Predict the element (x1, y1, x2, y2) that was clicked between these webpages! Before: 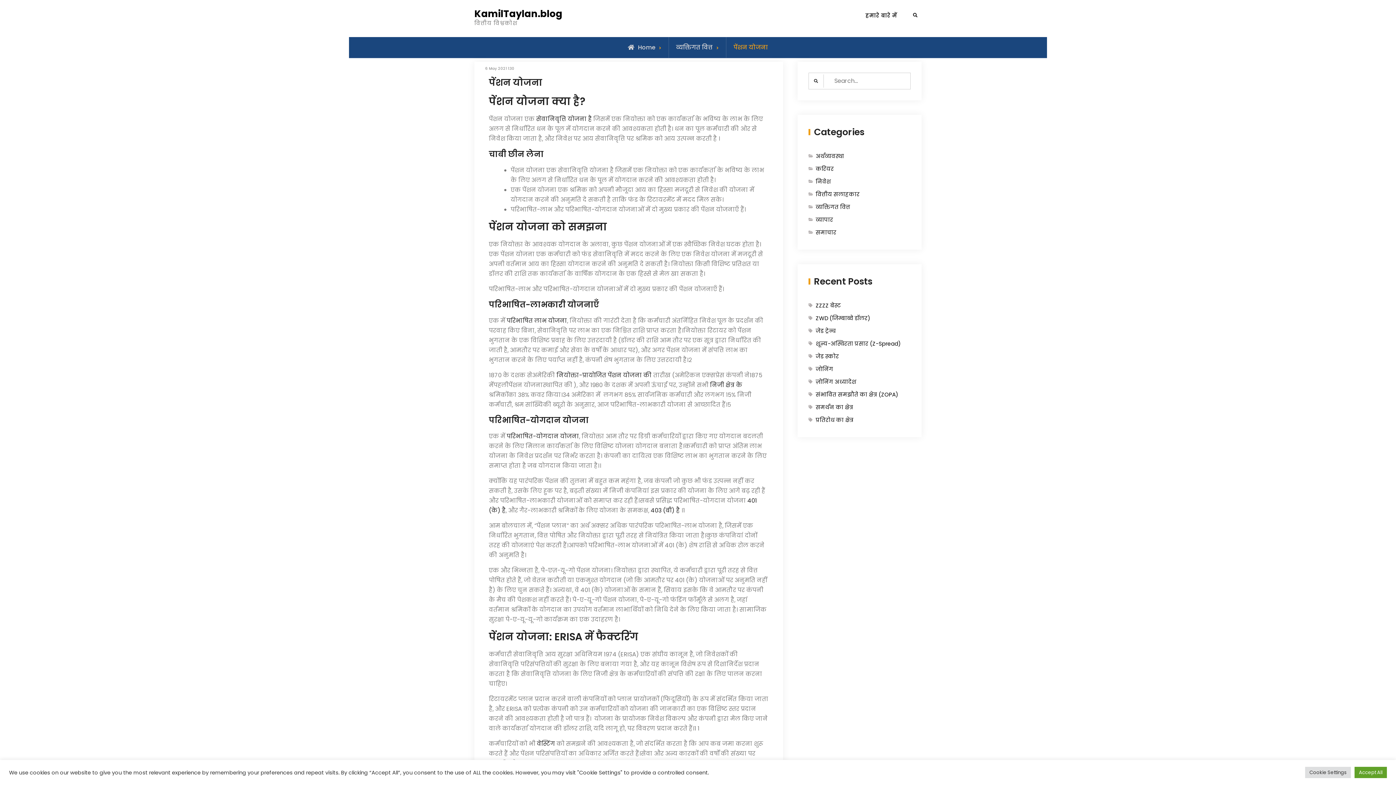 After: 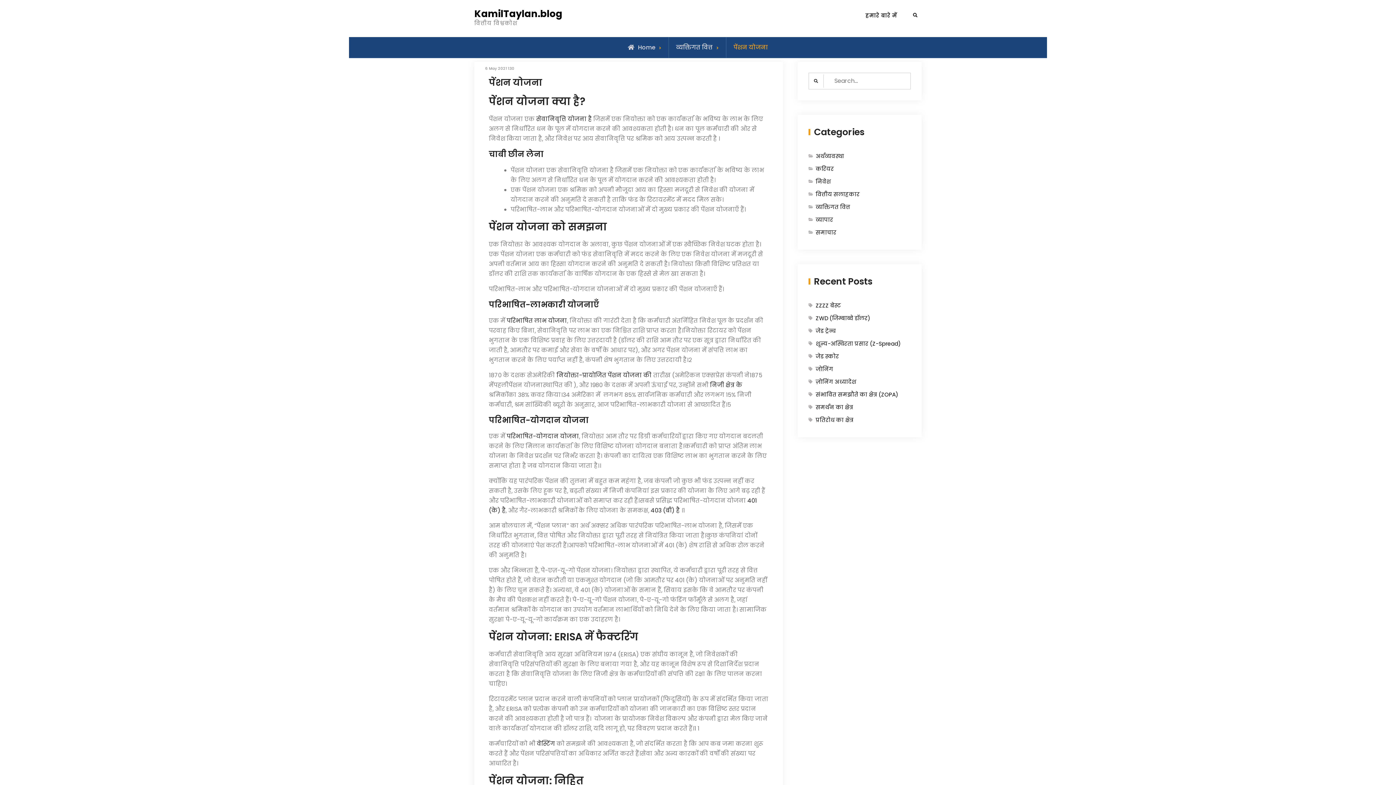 Action: label: Accept All bbox: (1354, 767, 1387, 778)